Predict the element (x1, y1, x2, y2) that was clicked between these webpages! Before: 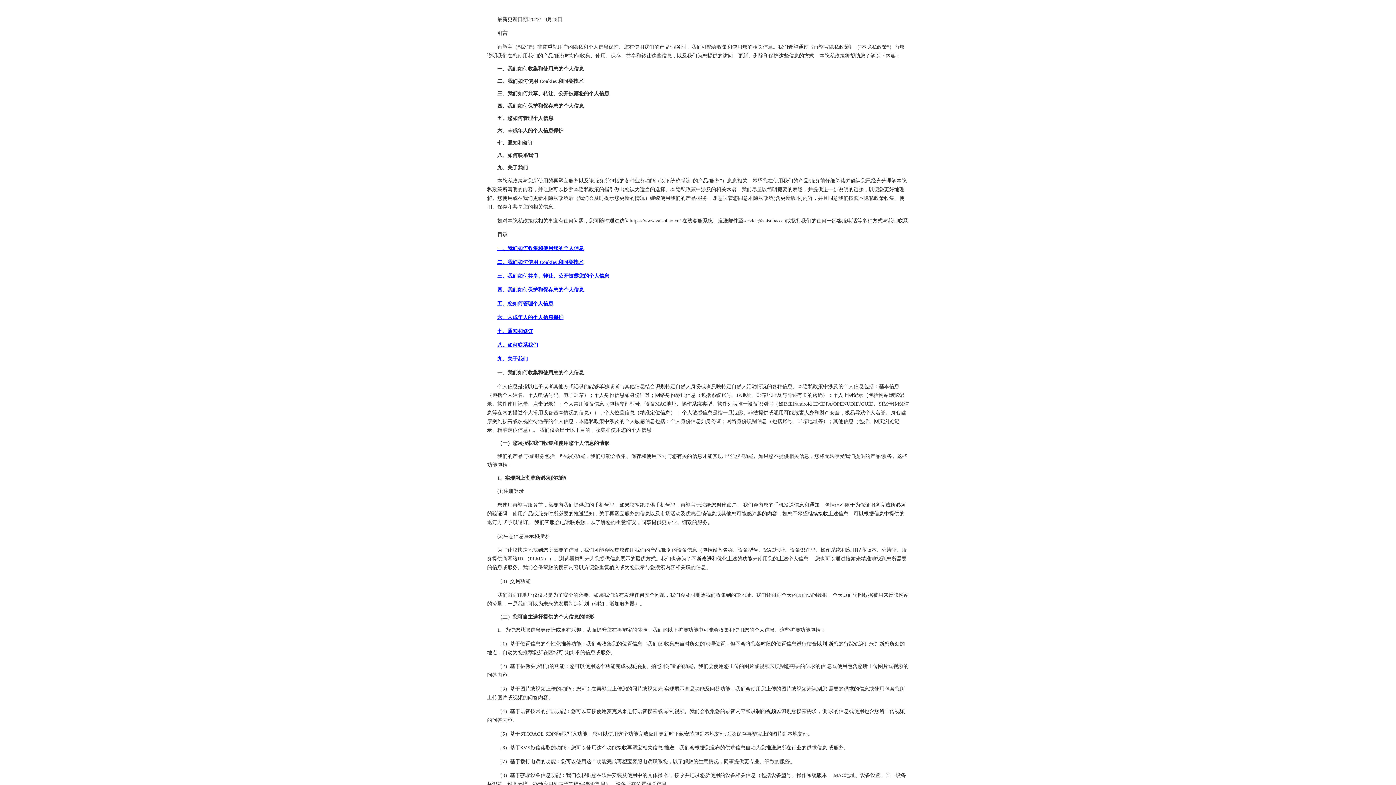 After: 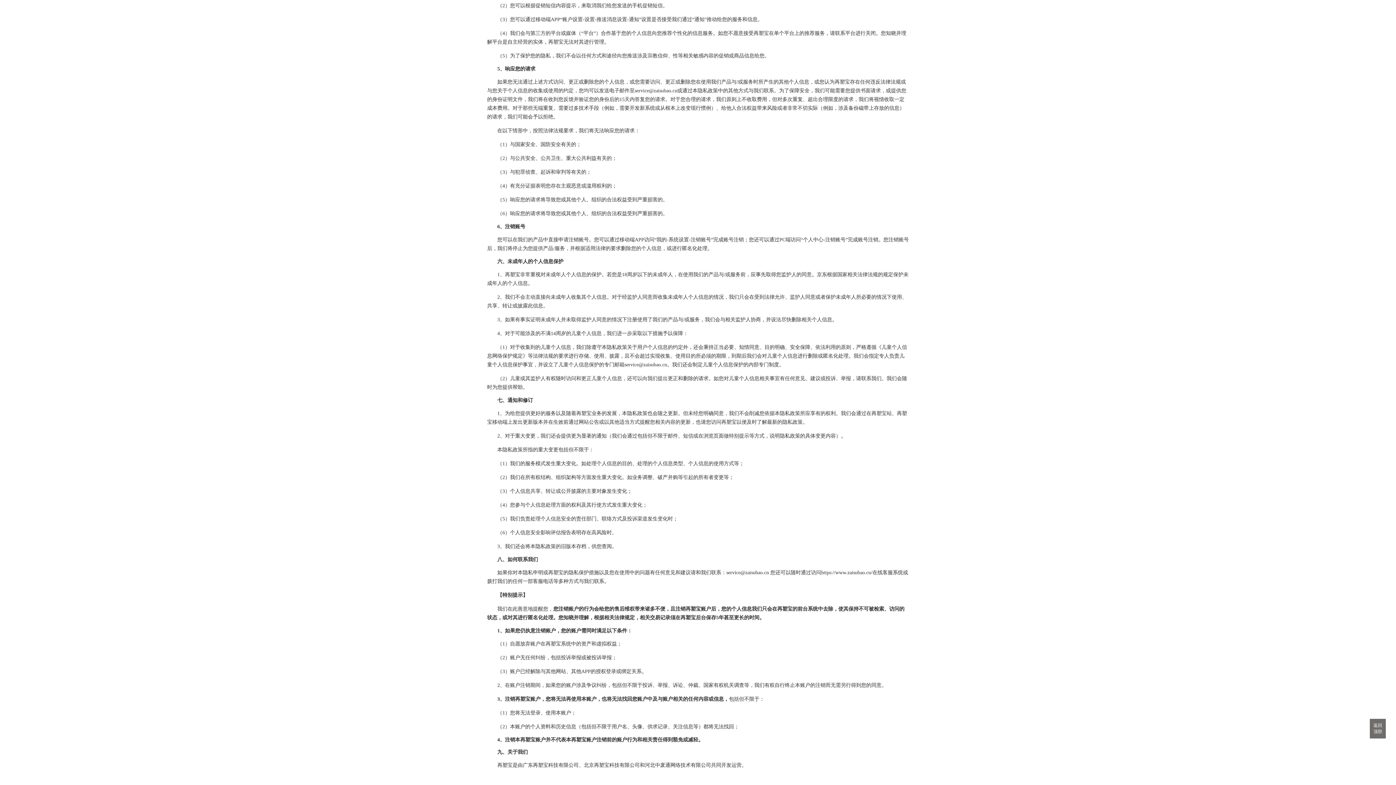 Action: label: 九、关于我们 bbox: (497, 356, 528, 361)